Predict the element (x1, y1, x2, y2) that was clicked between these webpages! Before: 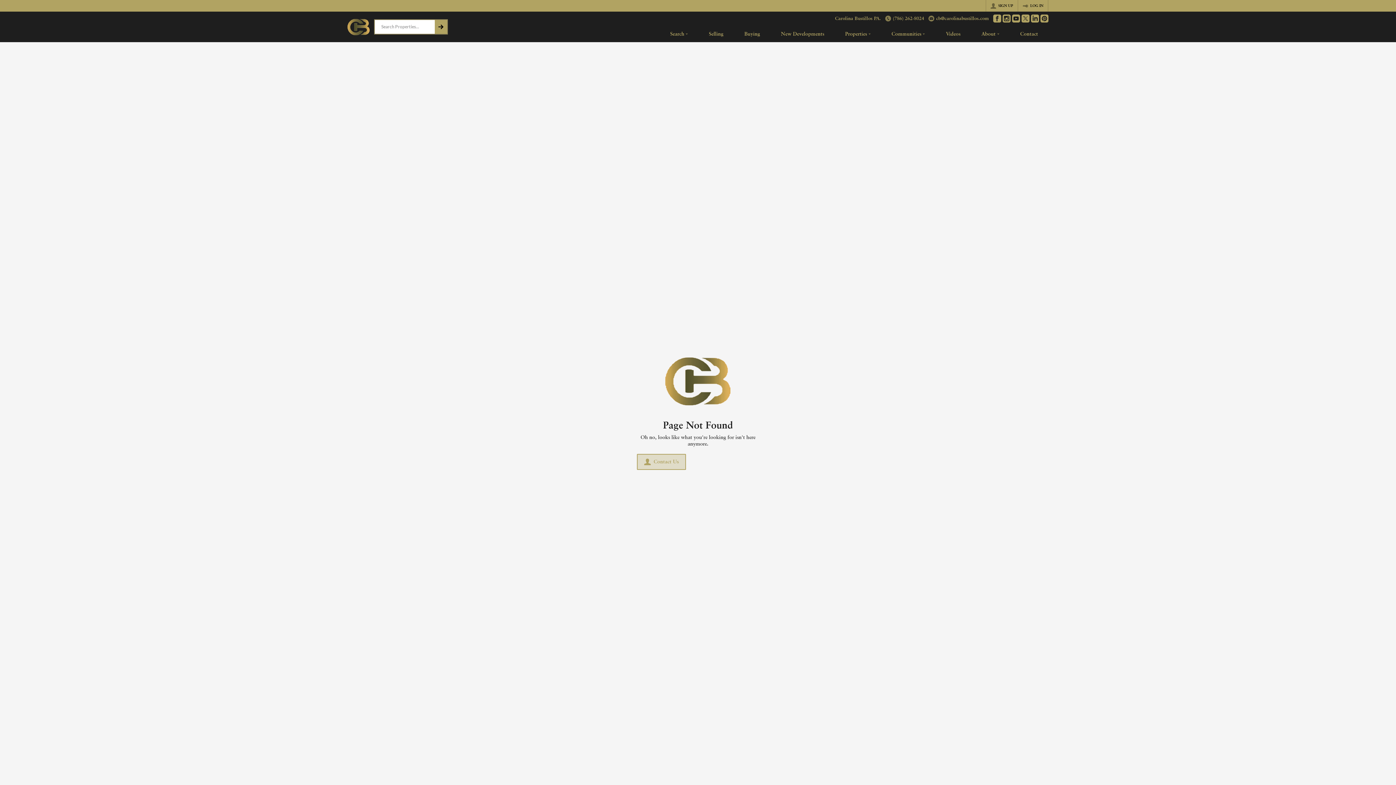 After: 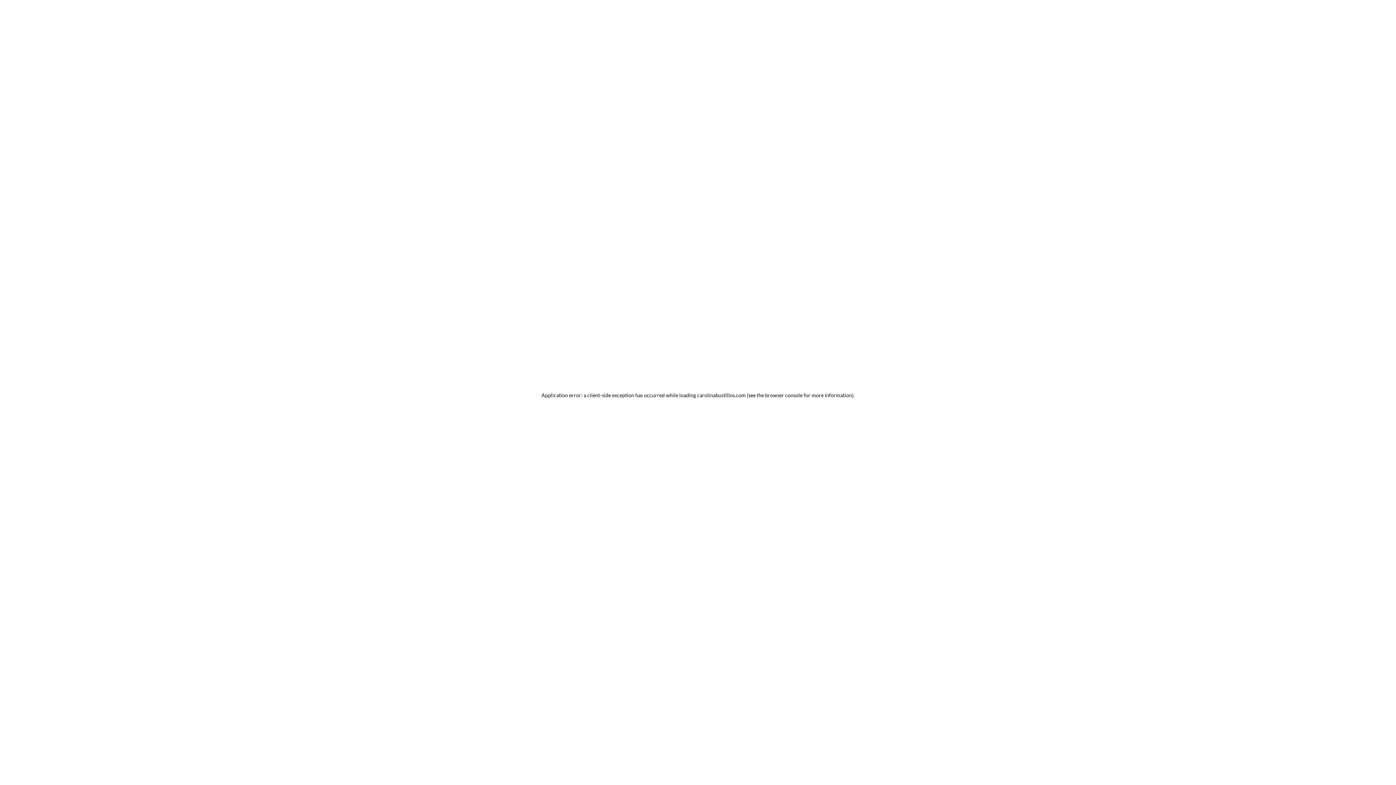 Action: bbox: (986, 0, 1017, 11) label: SIGN UP